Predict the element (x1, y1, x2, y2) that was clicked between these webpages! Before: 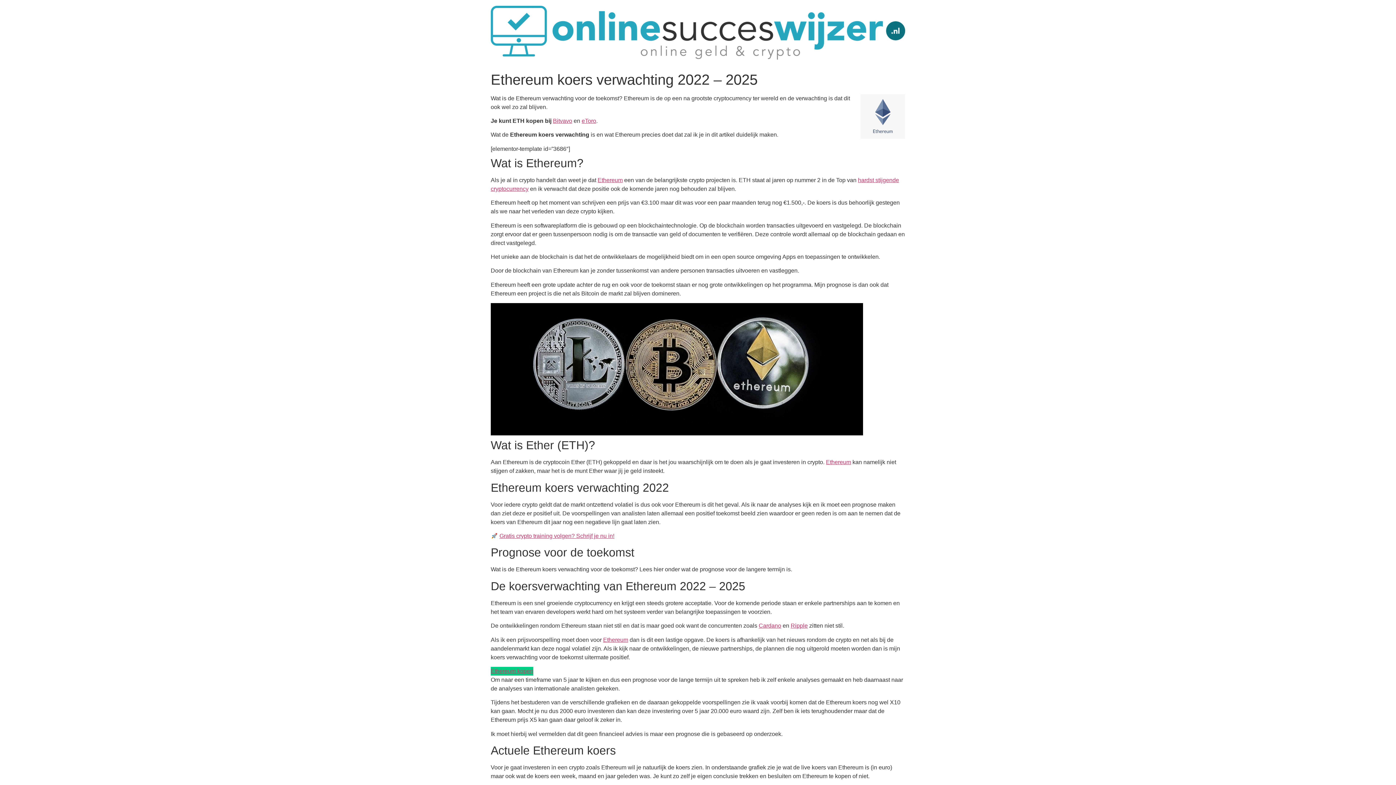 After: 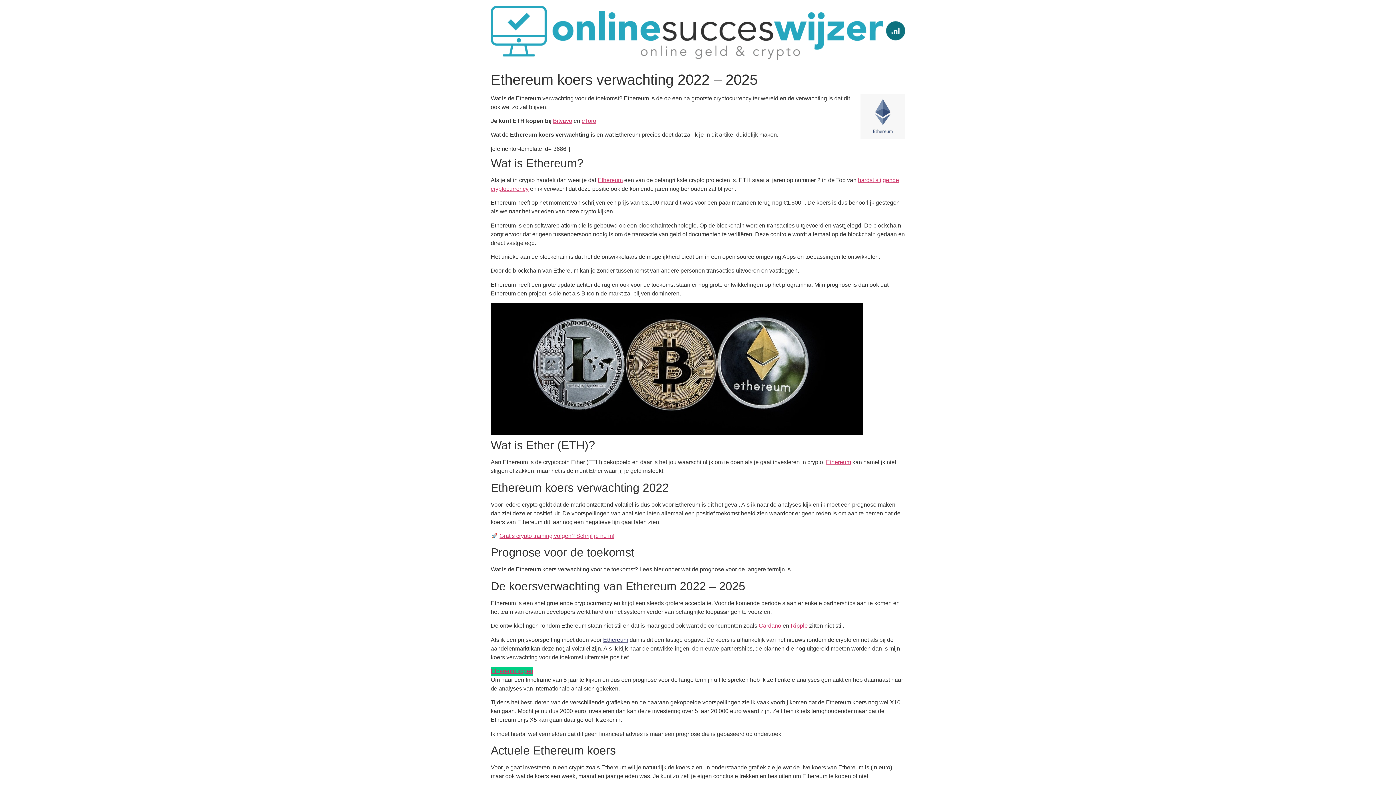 Action: label: Ethereum bbox: (603, 636, 628, 643)